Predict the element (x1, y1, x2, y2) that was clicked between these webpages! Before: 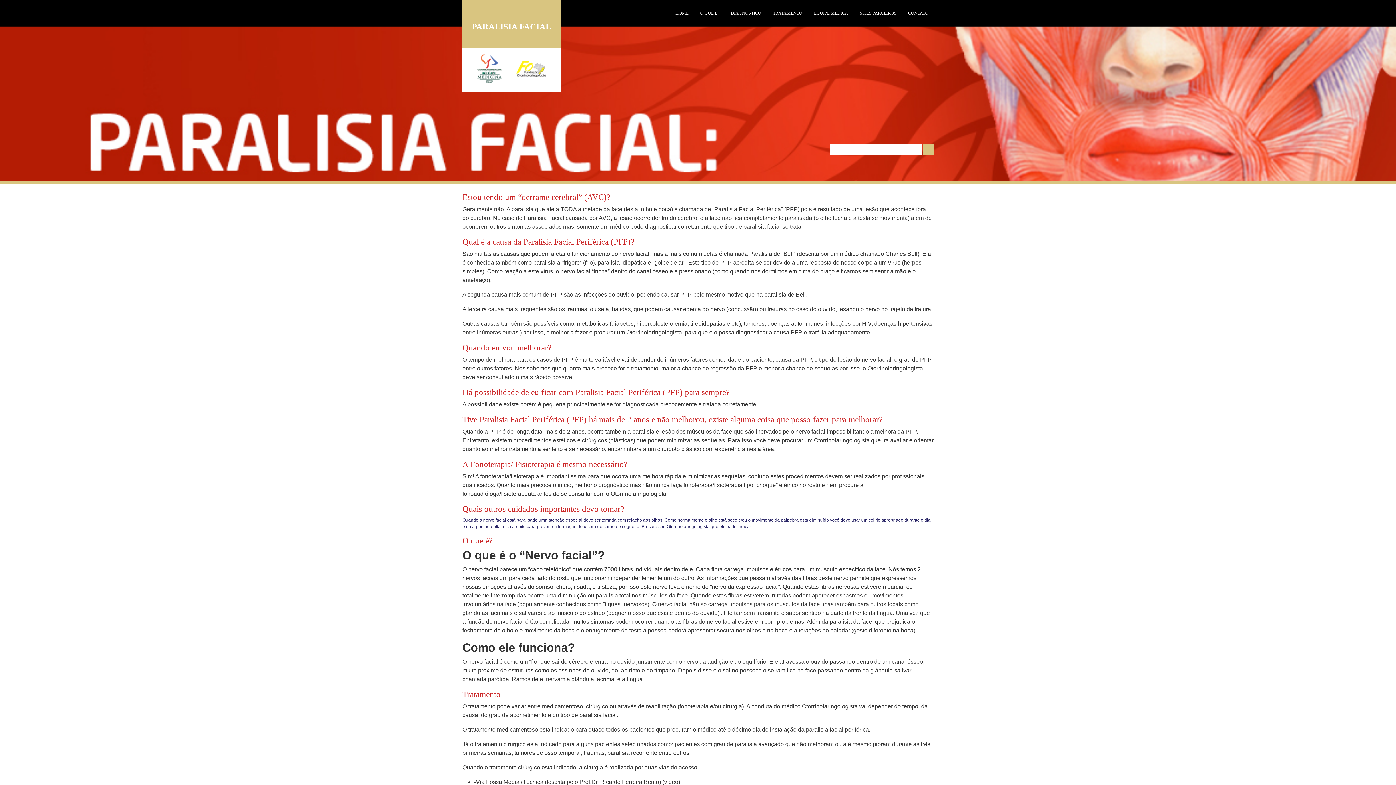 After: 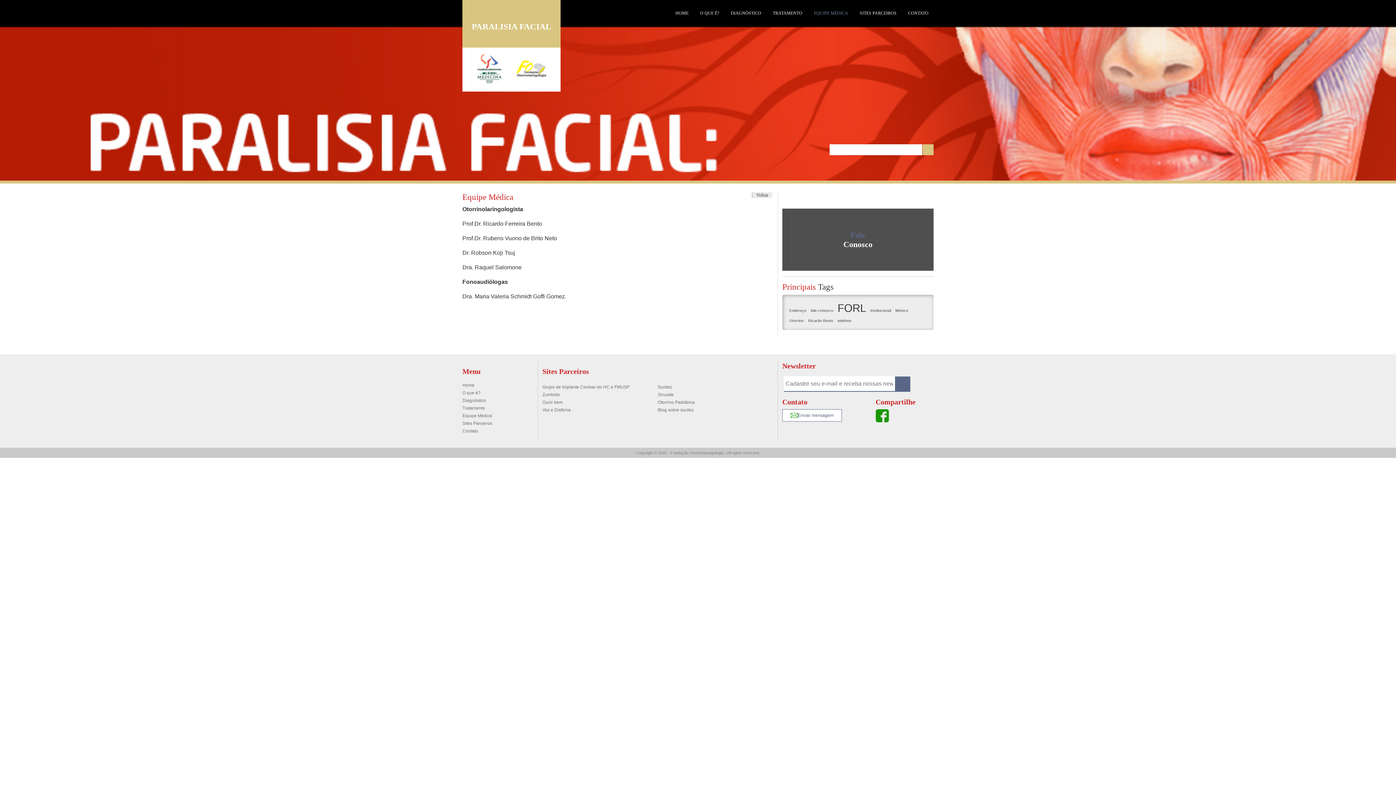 Action: label: EQUIPE MÉDICA bbox: (809, 0, 853, 25)